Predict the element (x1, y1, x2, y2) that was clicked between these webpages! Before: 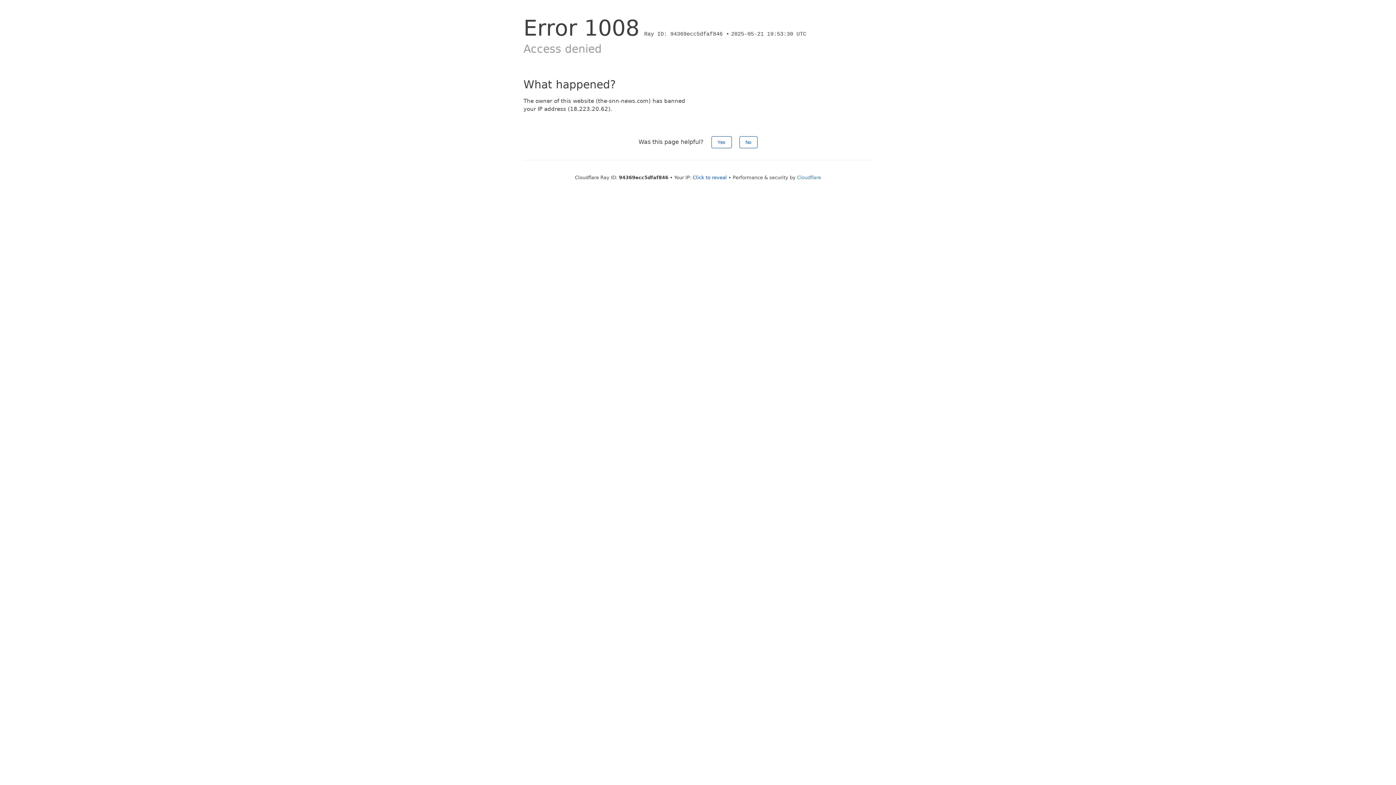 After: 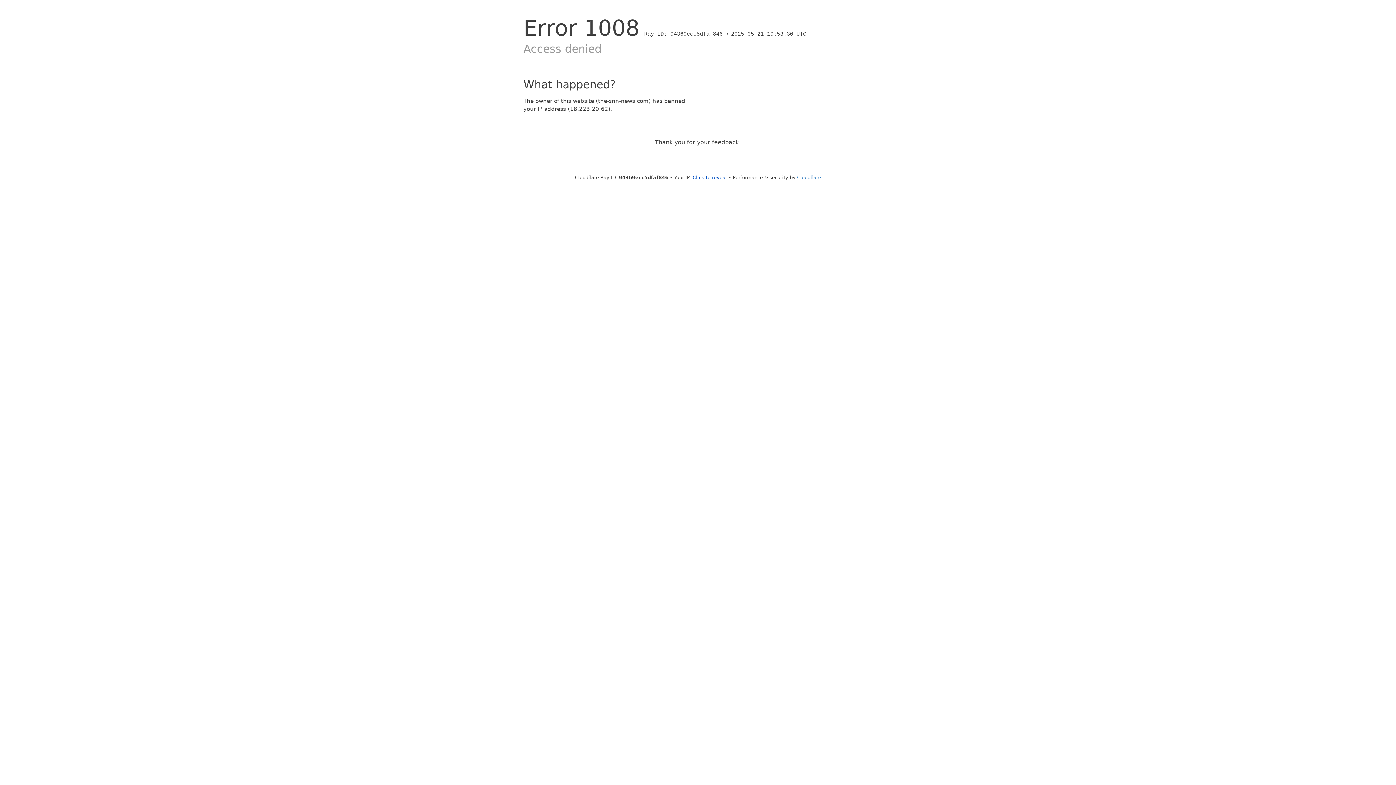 Action: bbox: (739, 136, 757, 148) label: No